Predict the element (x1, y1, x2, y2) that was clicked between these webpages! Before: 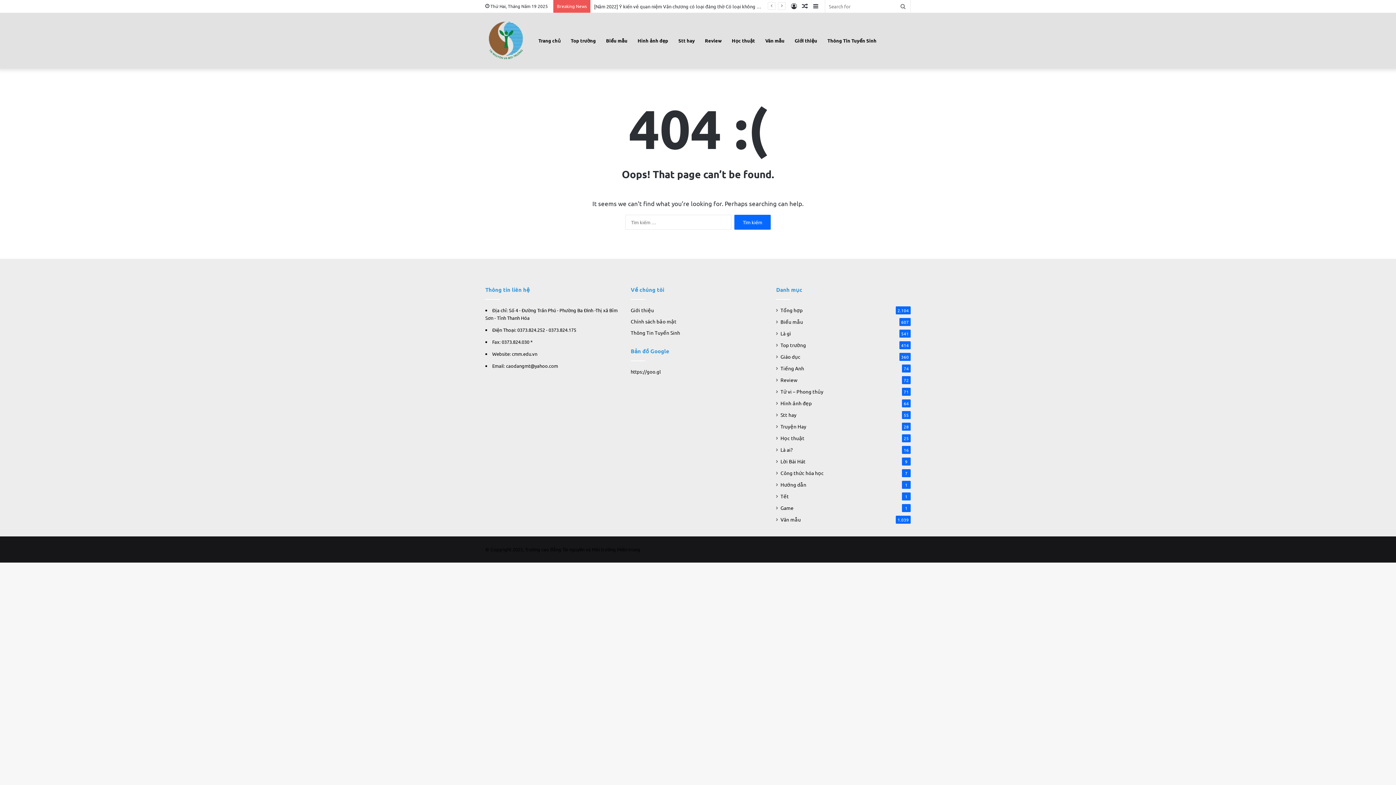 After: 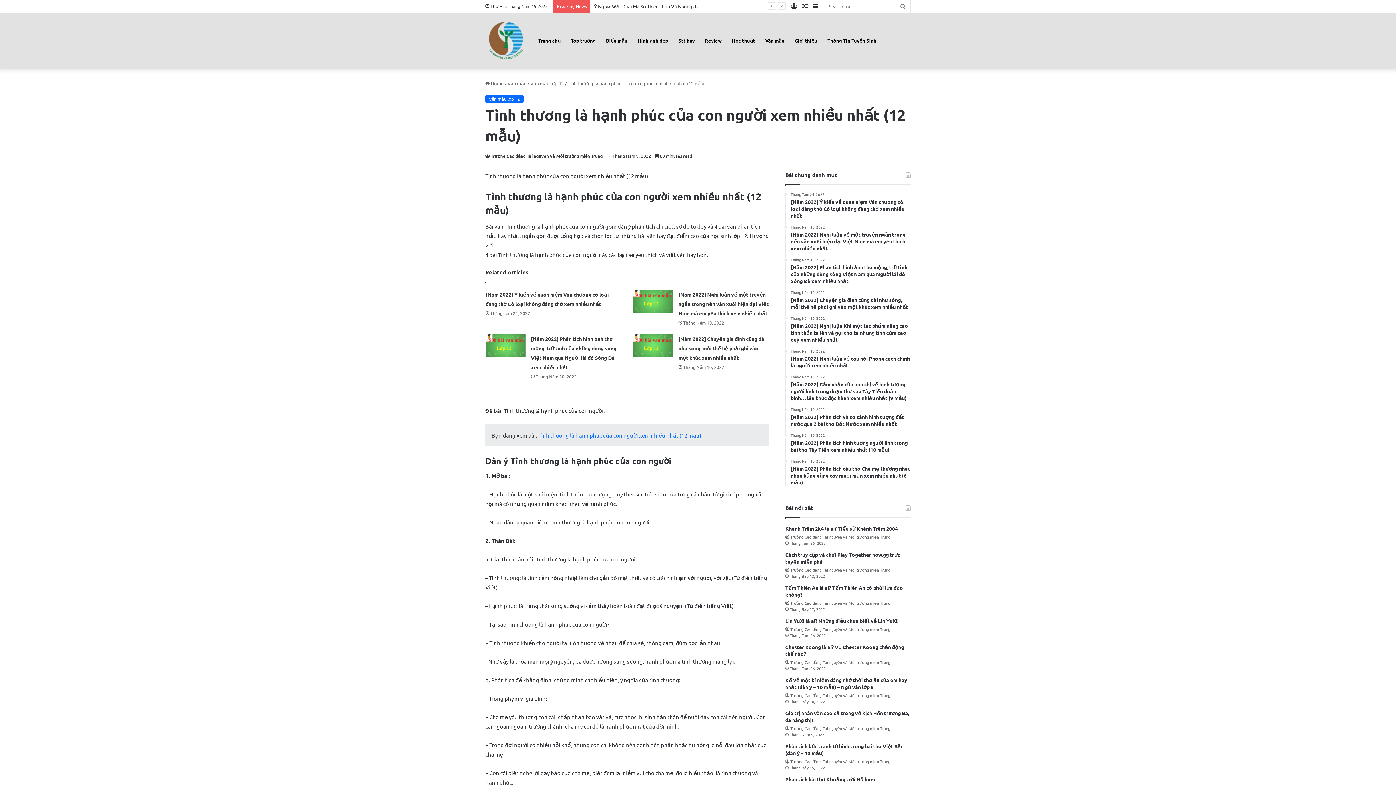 Action: bbox: (799, 0, 810, 12) label: Random Article